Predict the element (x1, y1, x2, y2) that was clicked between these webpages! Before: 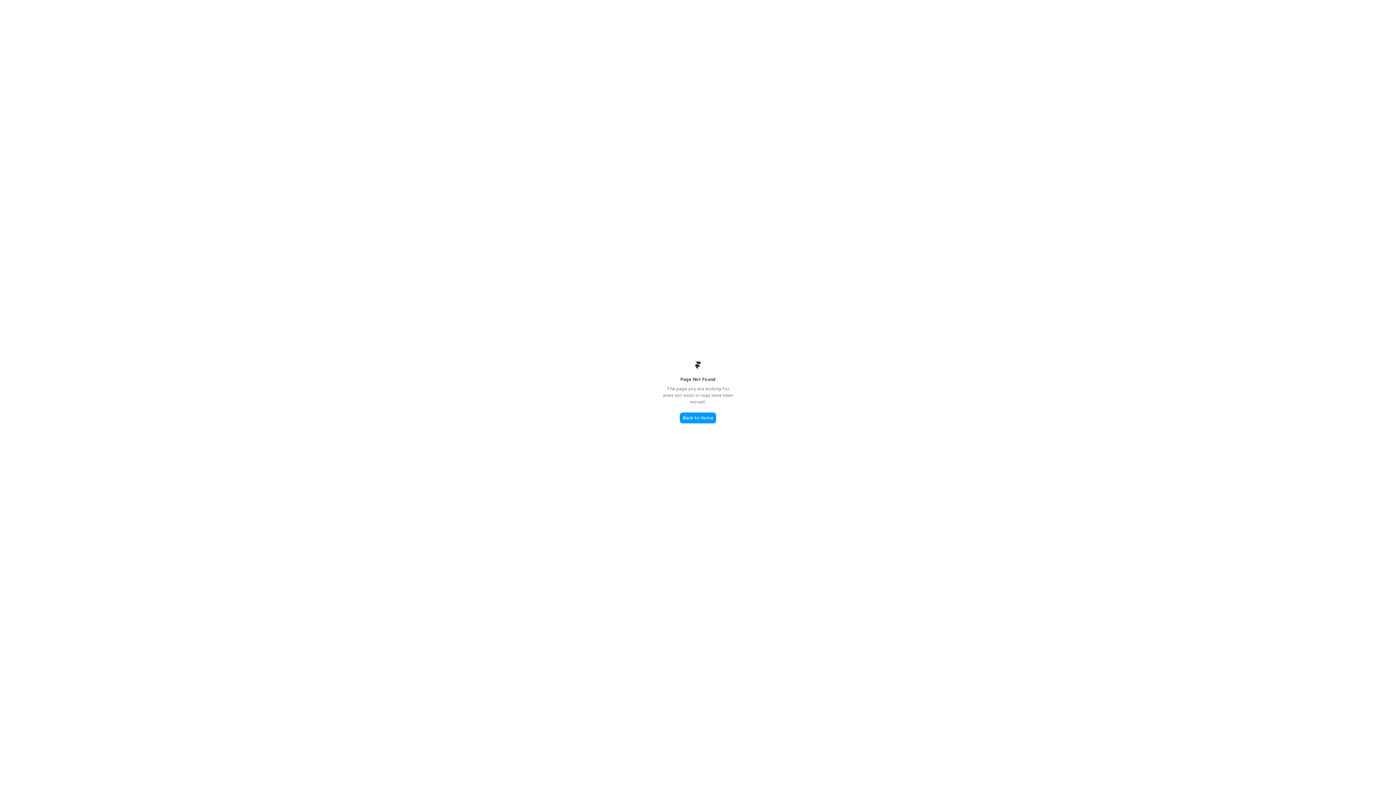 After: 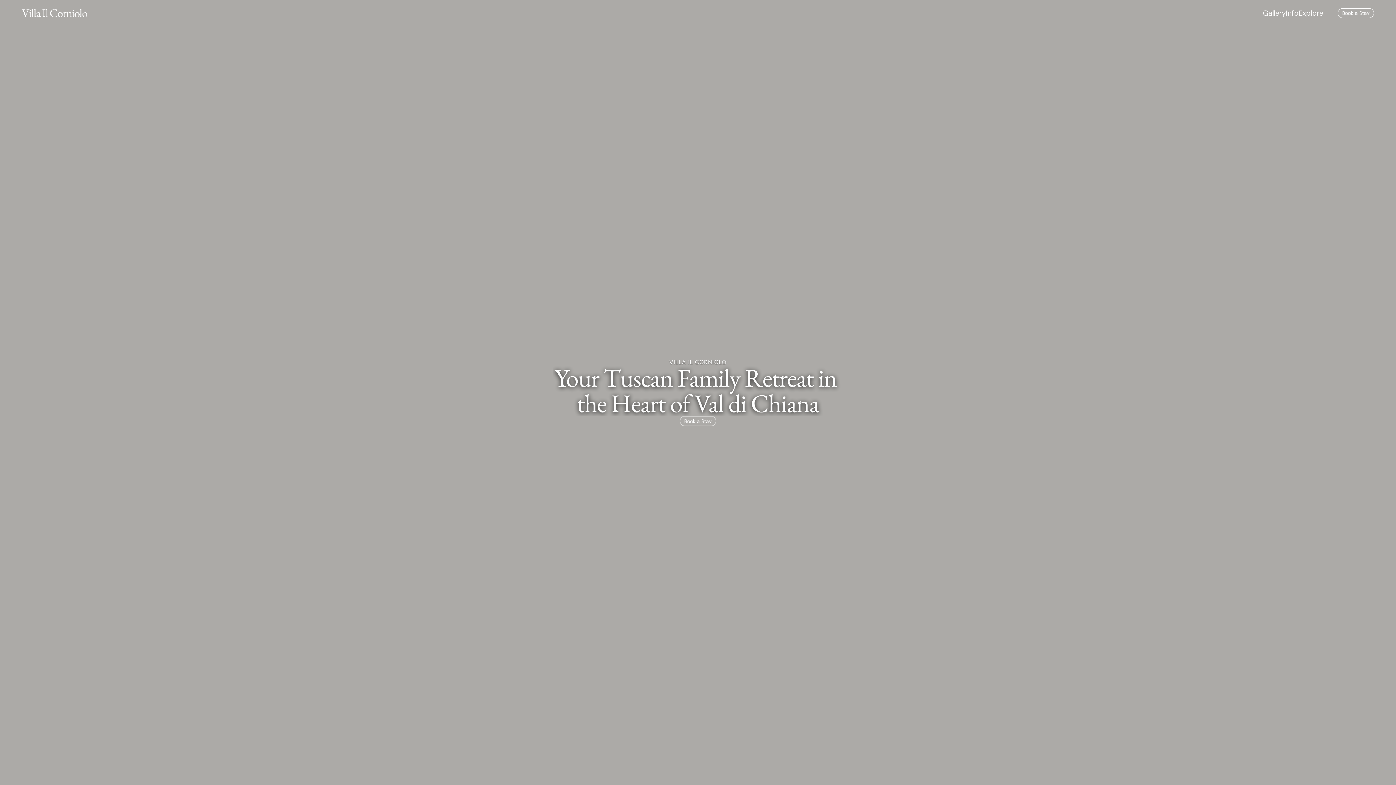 Action: label: Back to Home bbox: (680, 412, 716, 423)